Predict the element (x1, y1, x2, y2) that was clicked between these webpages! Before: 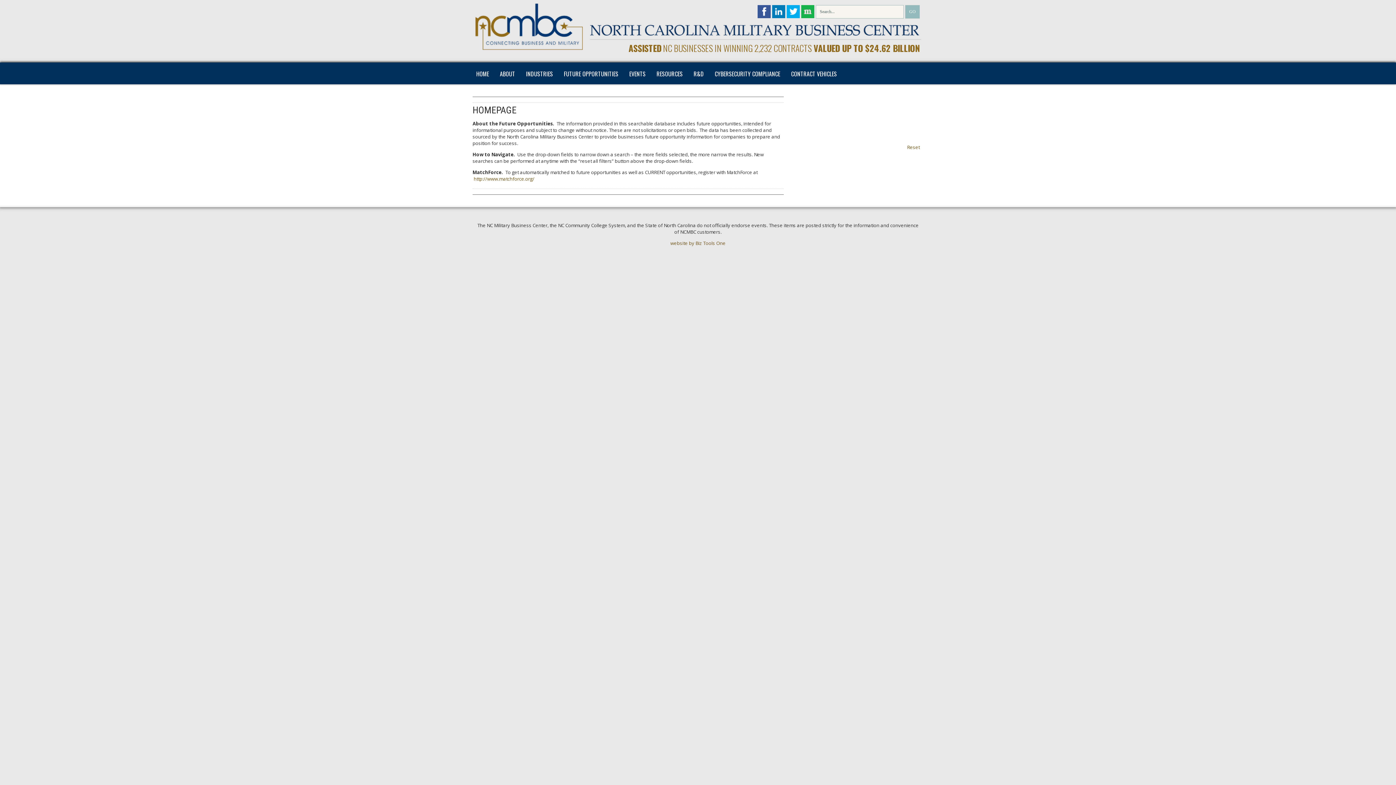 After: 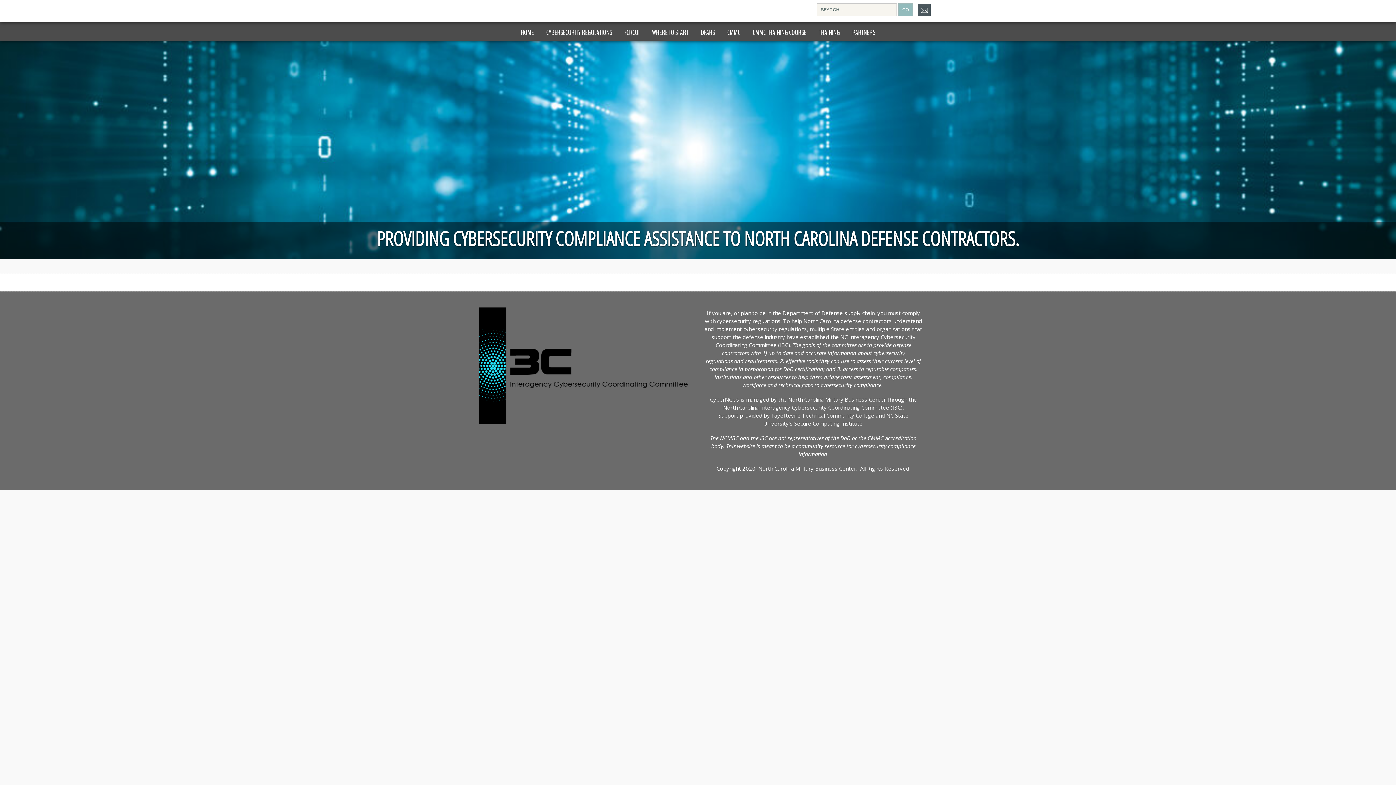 Action: label: CYBERSECURITY COMPLIANCE bbox: (709, 66, 785, 81)